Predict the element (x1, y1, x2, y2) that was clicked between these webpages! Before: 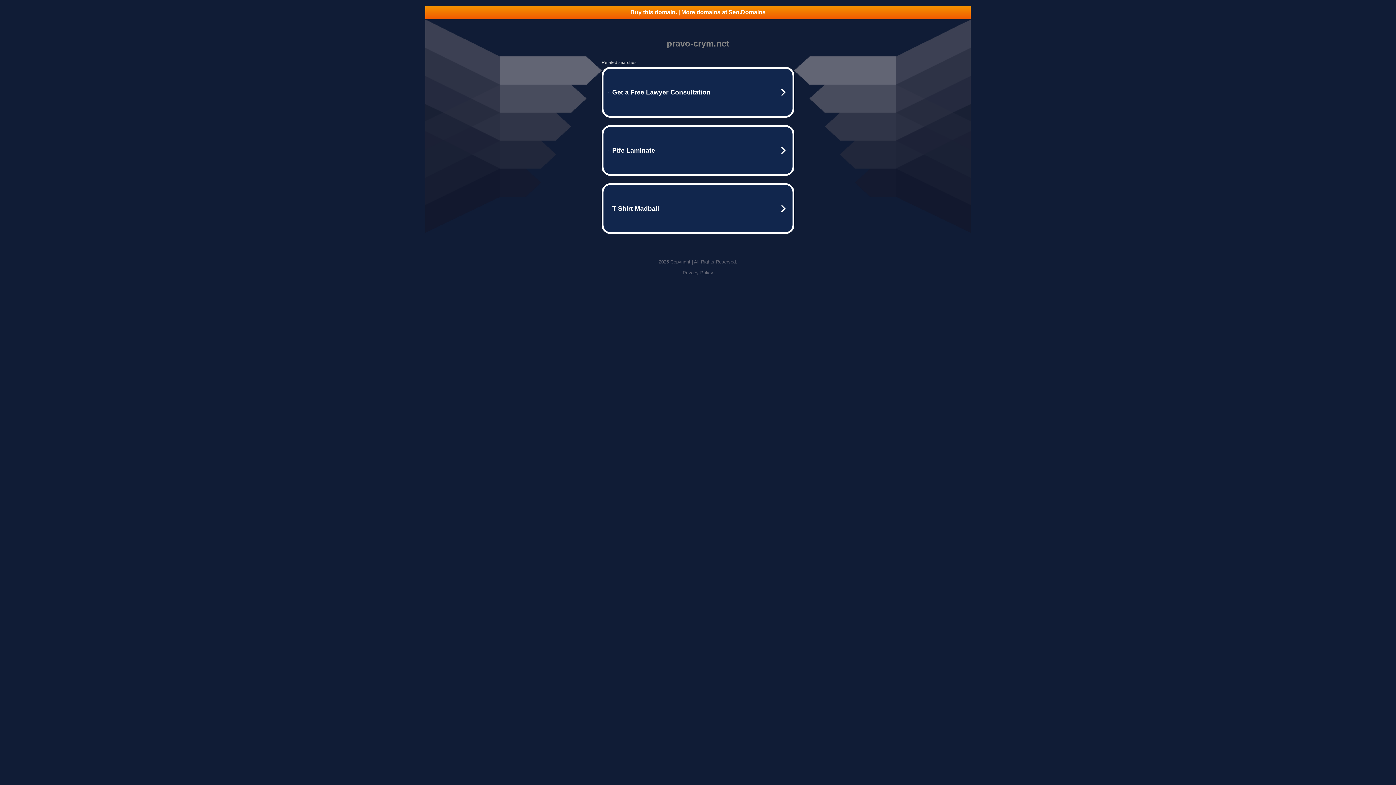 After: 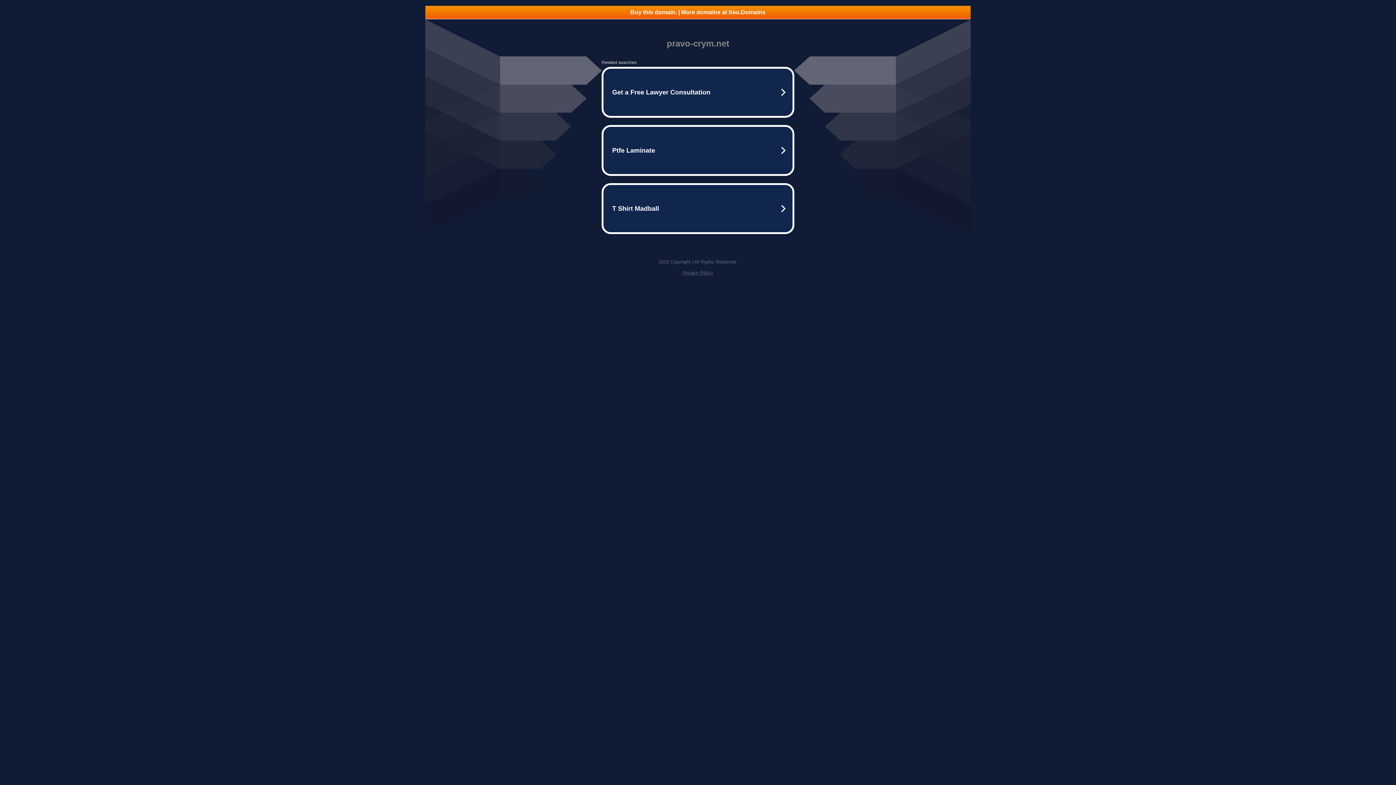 Action: bbox: (425, 5, 970, 18) label: Buy this domain. | More domains at Seo.Domains